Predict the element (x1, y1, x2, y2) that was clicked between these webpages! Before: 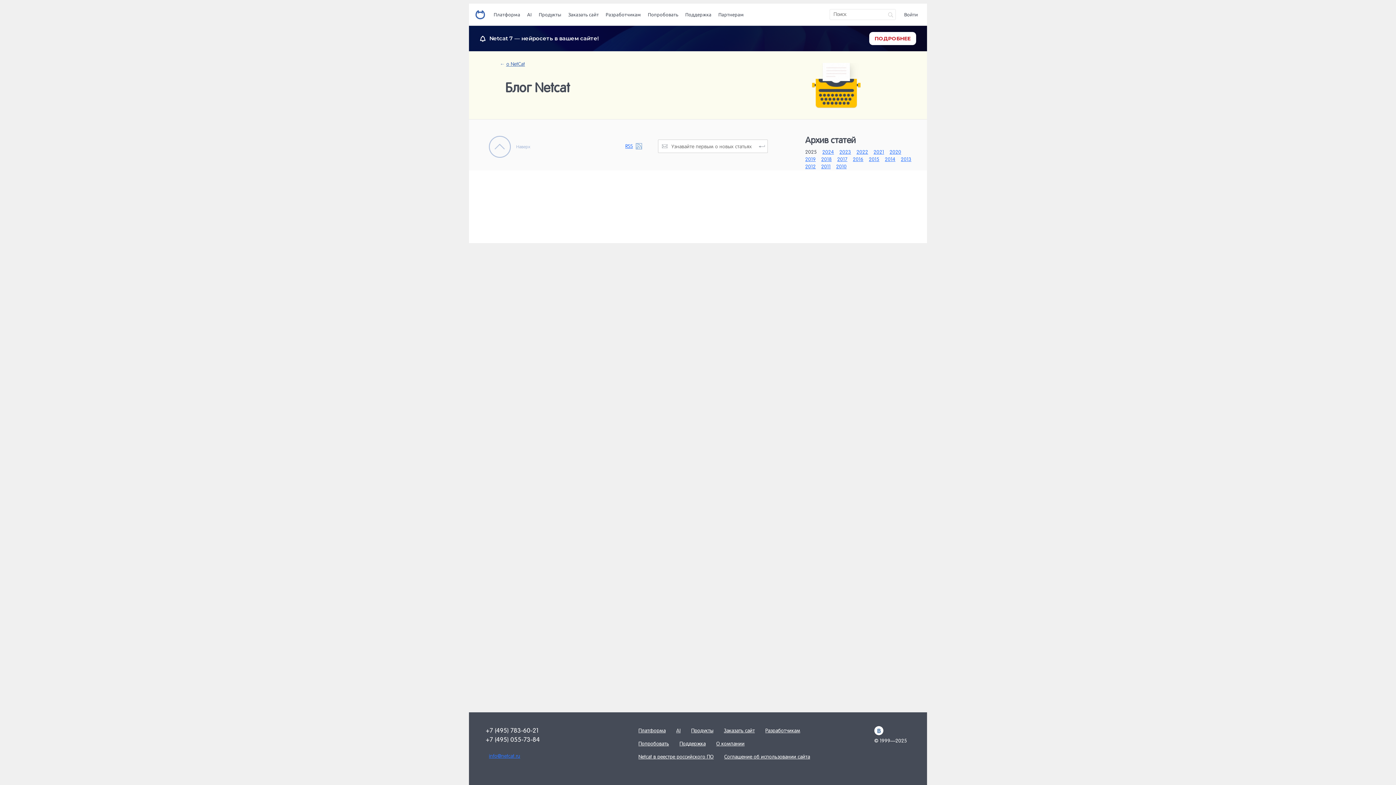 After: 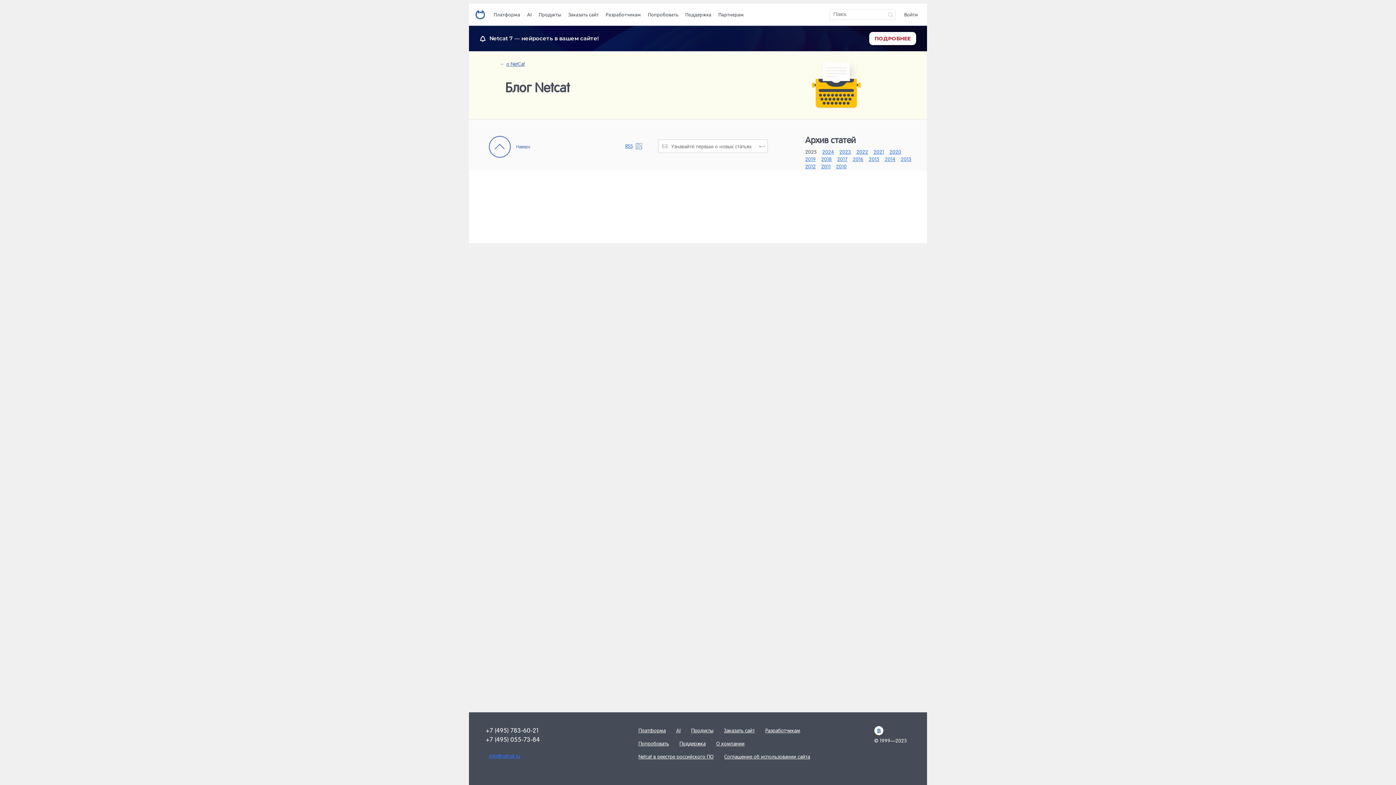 Action: bbox: (489, 136, 530, 157) label: Наверх